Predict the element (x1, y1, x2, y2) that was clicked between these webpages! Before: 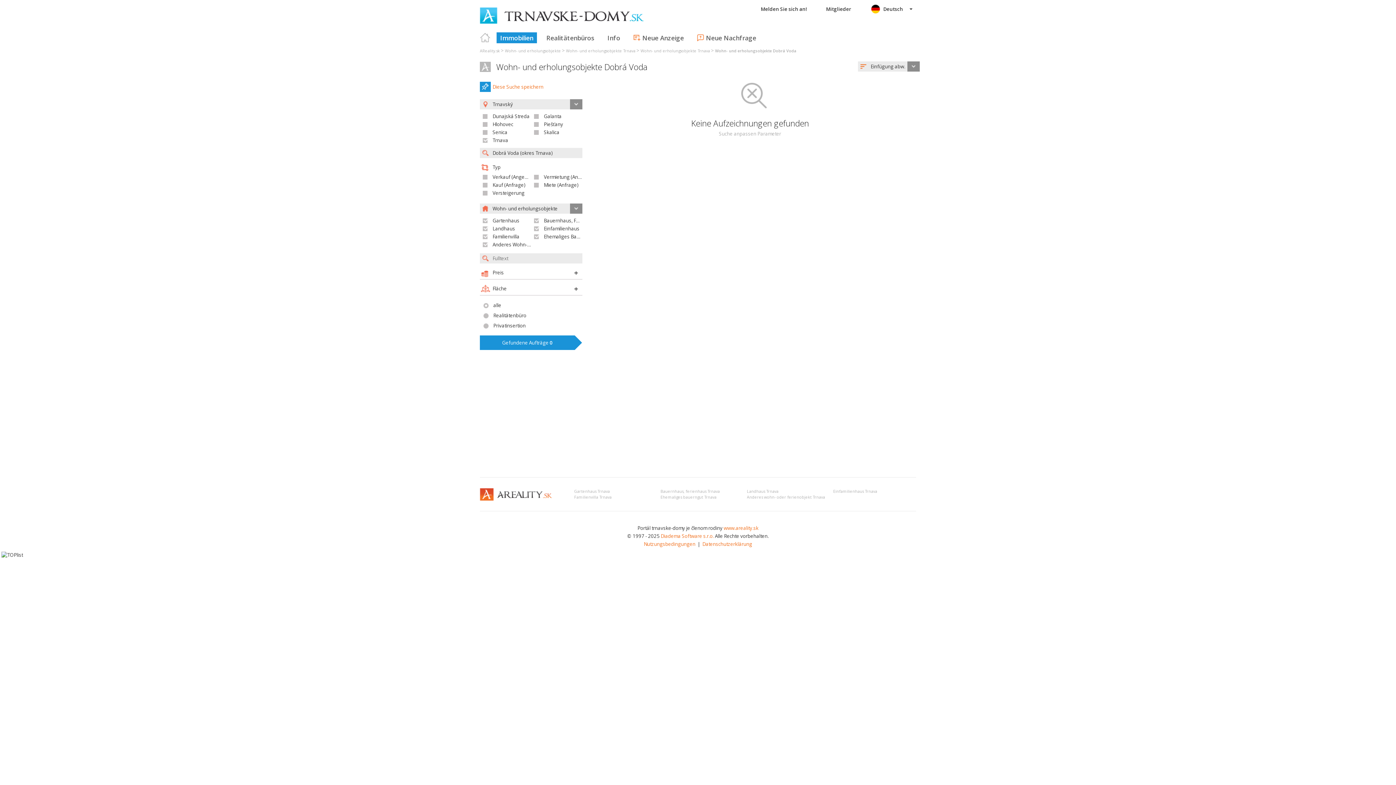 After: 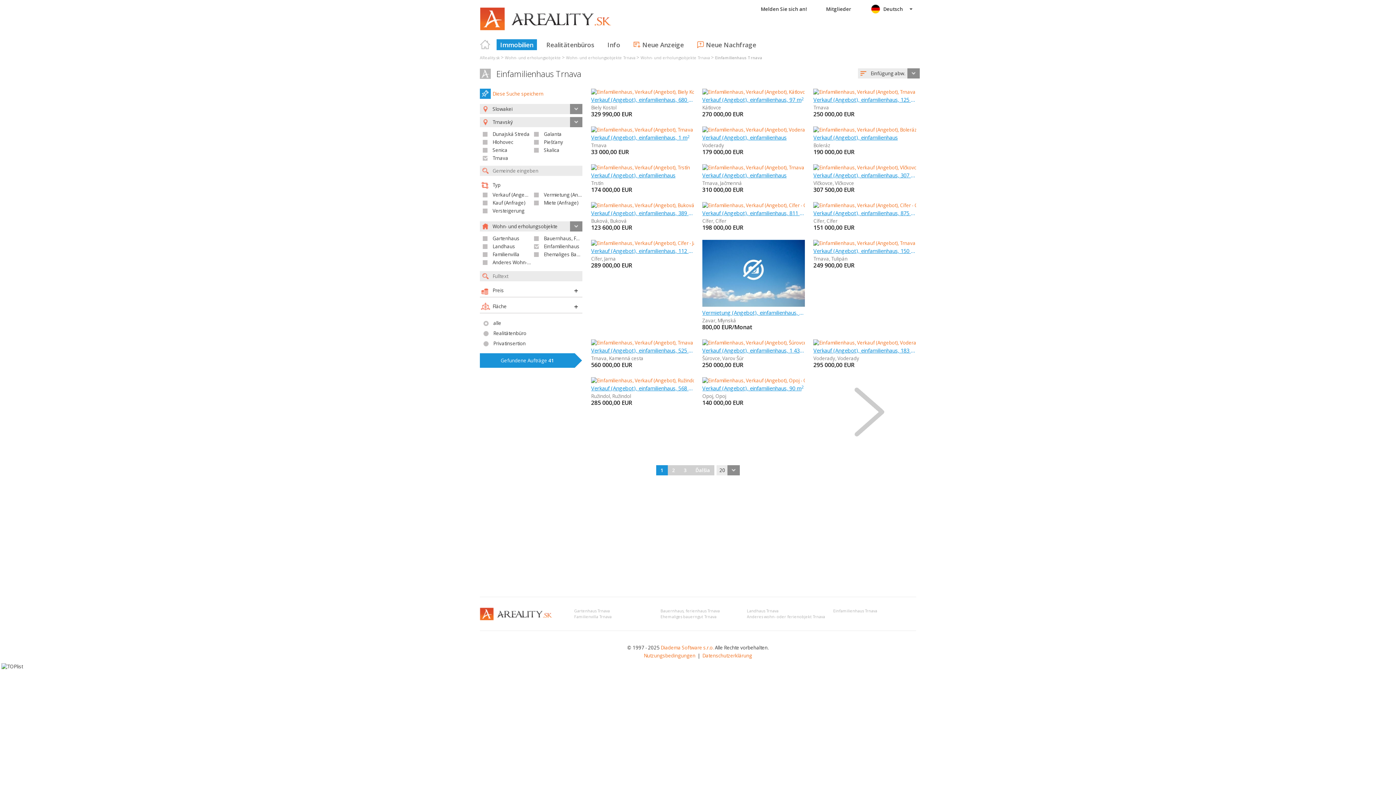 Action: label: Einfamilienhaus Trnava bbox: (833, 489, 877, 494)